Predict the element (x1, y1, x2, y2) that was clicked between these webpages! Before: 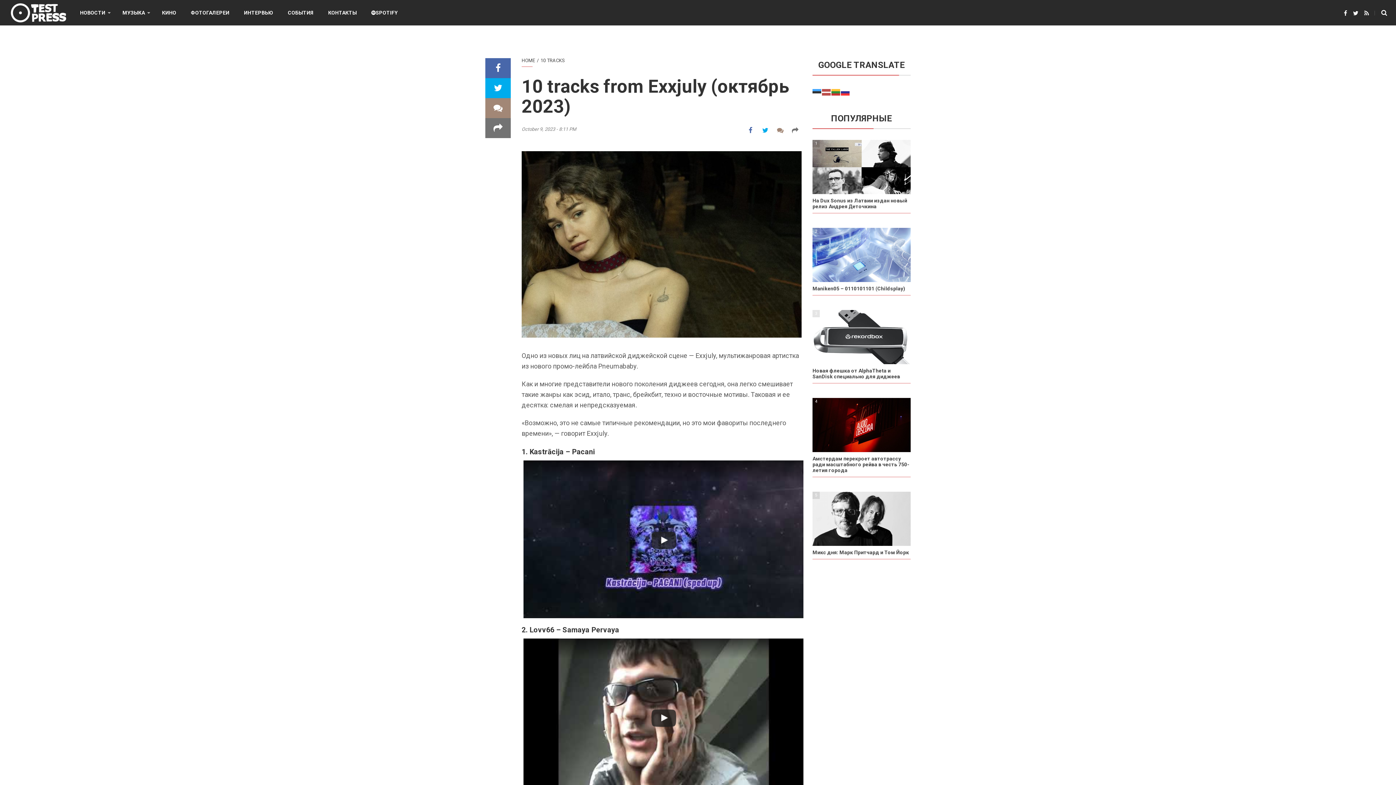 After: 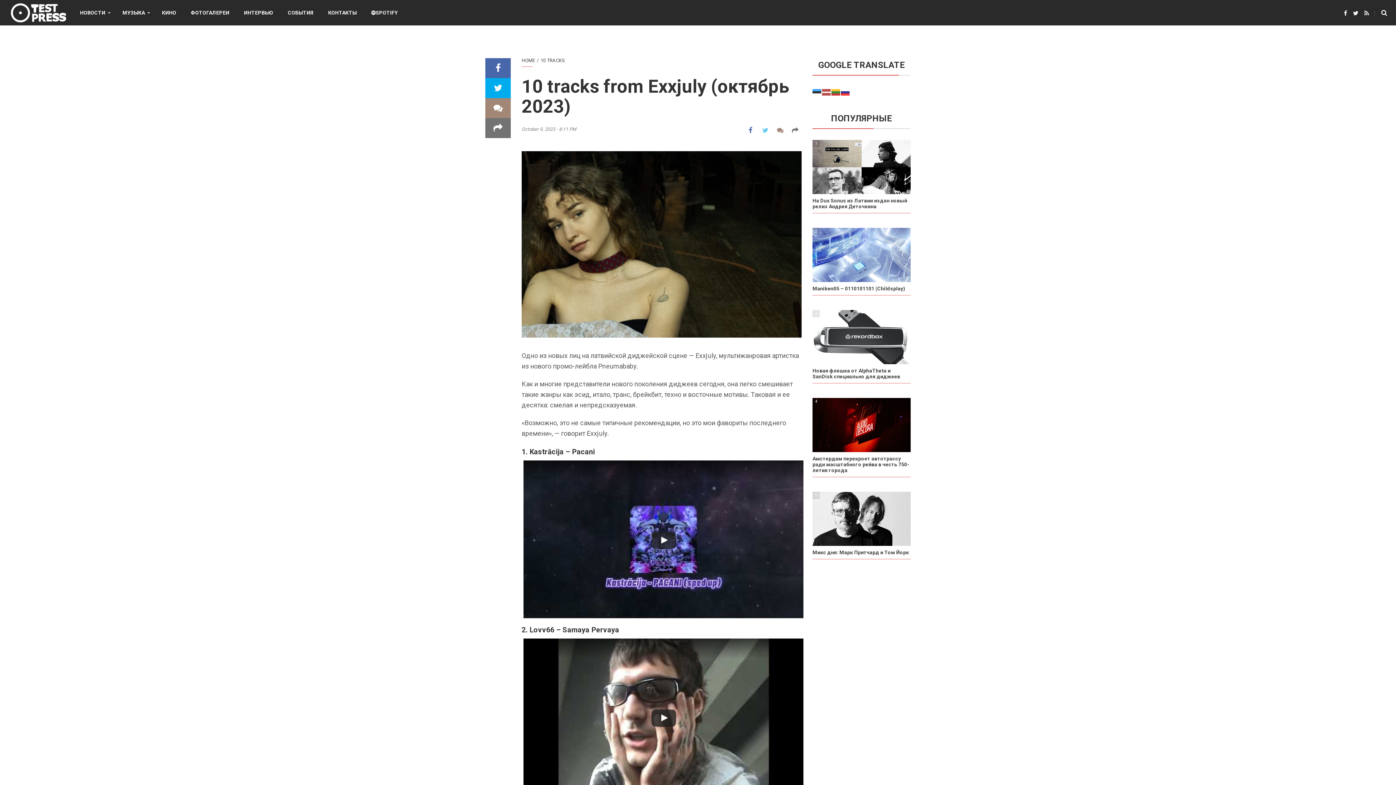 Action: bbox: (759, 124, 772, 136)